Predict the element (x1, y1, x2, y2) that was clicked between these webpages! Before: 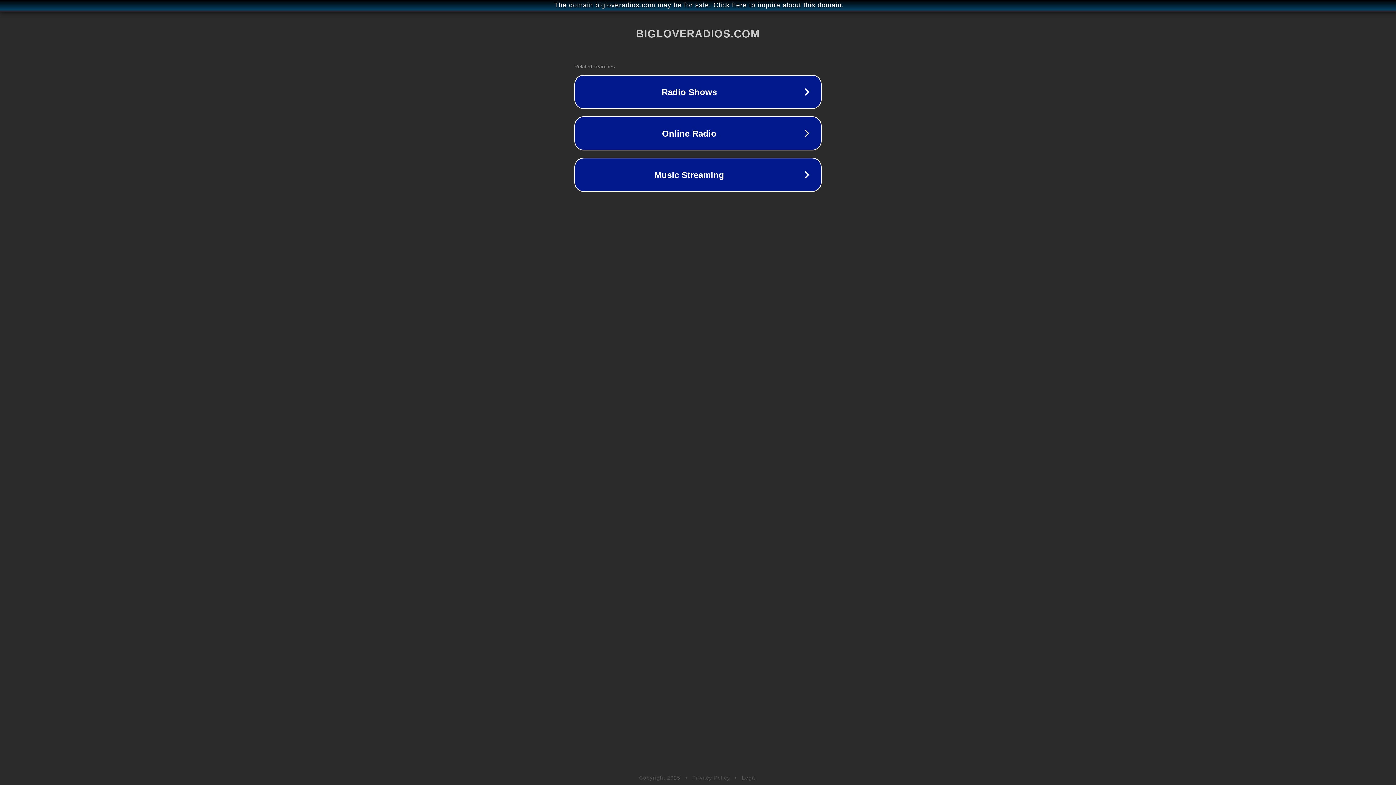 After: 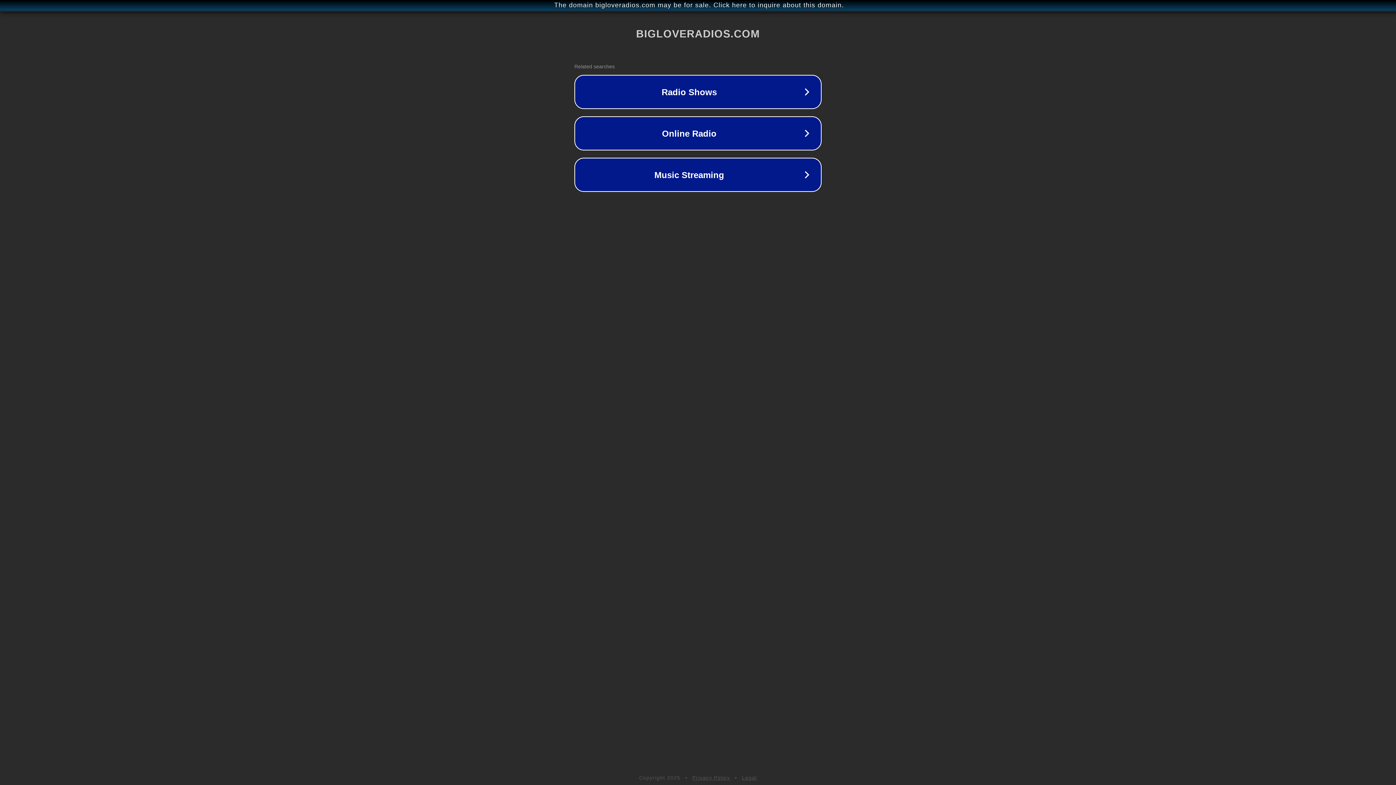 Action: label: Privacy Policy bbox: (692, 775, 730, 781)